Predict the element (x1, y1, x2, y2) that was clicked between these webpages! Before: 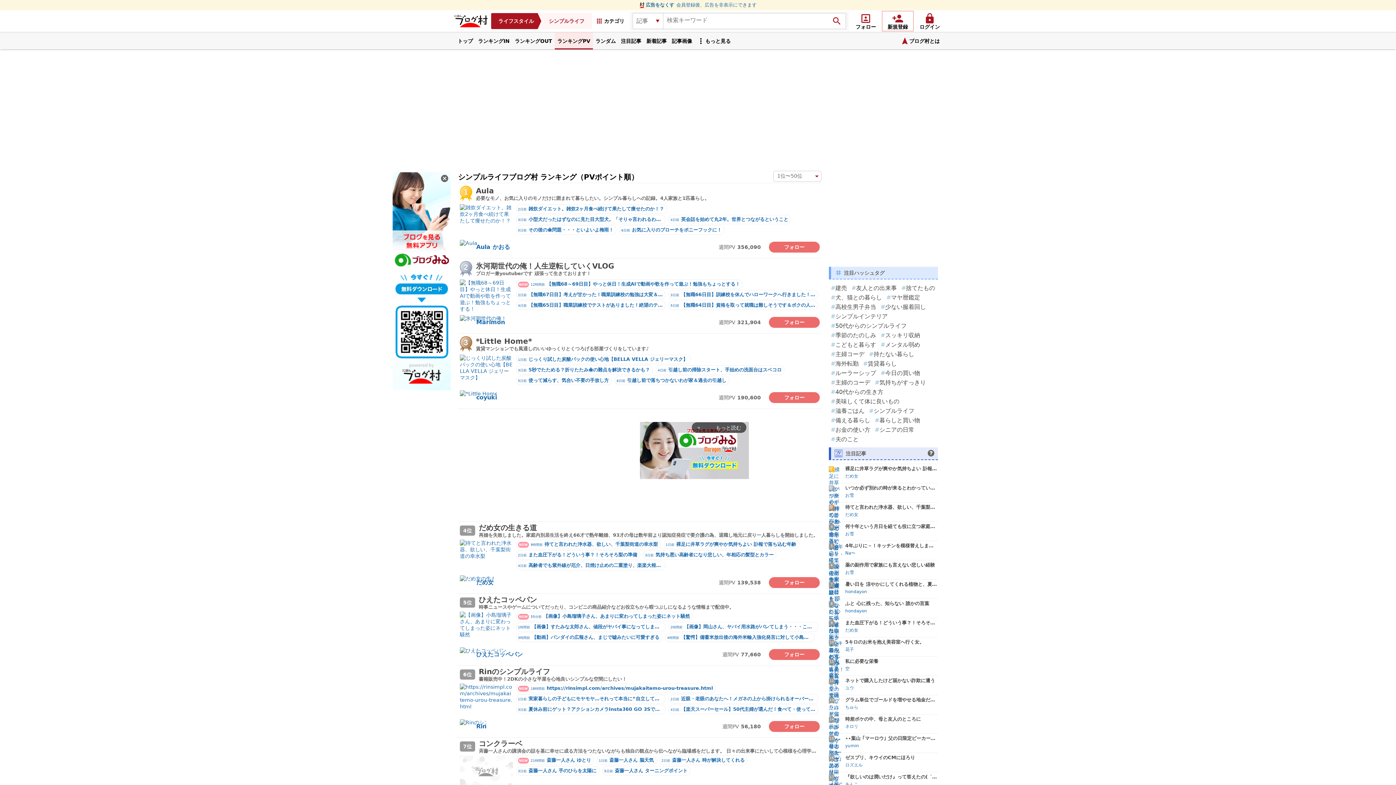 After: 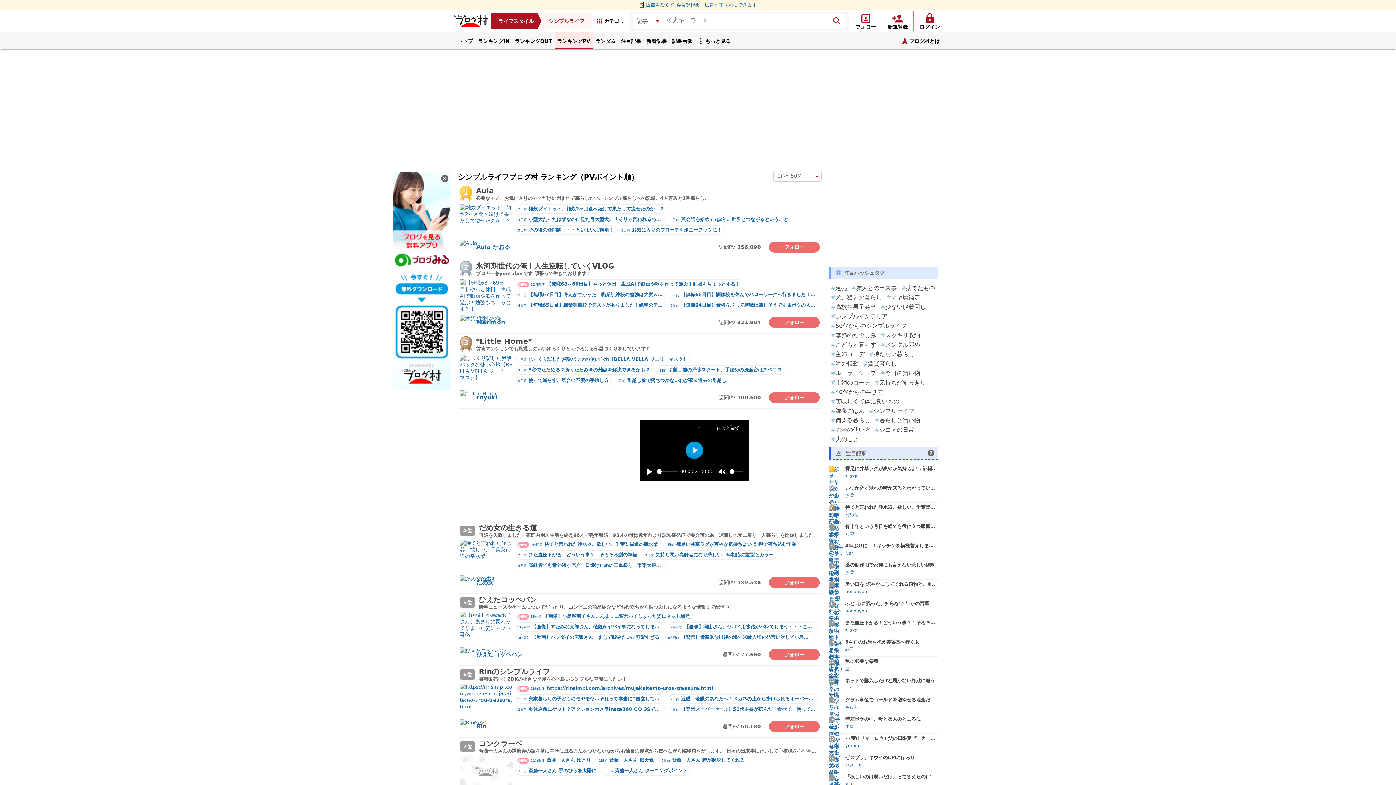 Action: bbox: (392, 384, 450, 390)